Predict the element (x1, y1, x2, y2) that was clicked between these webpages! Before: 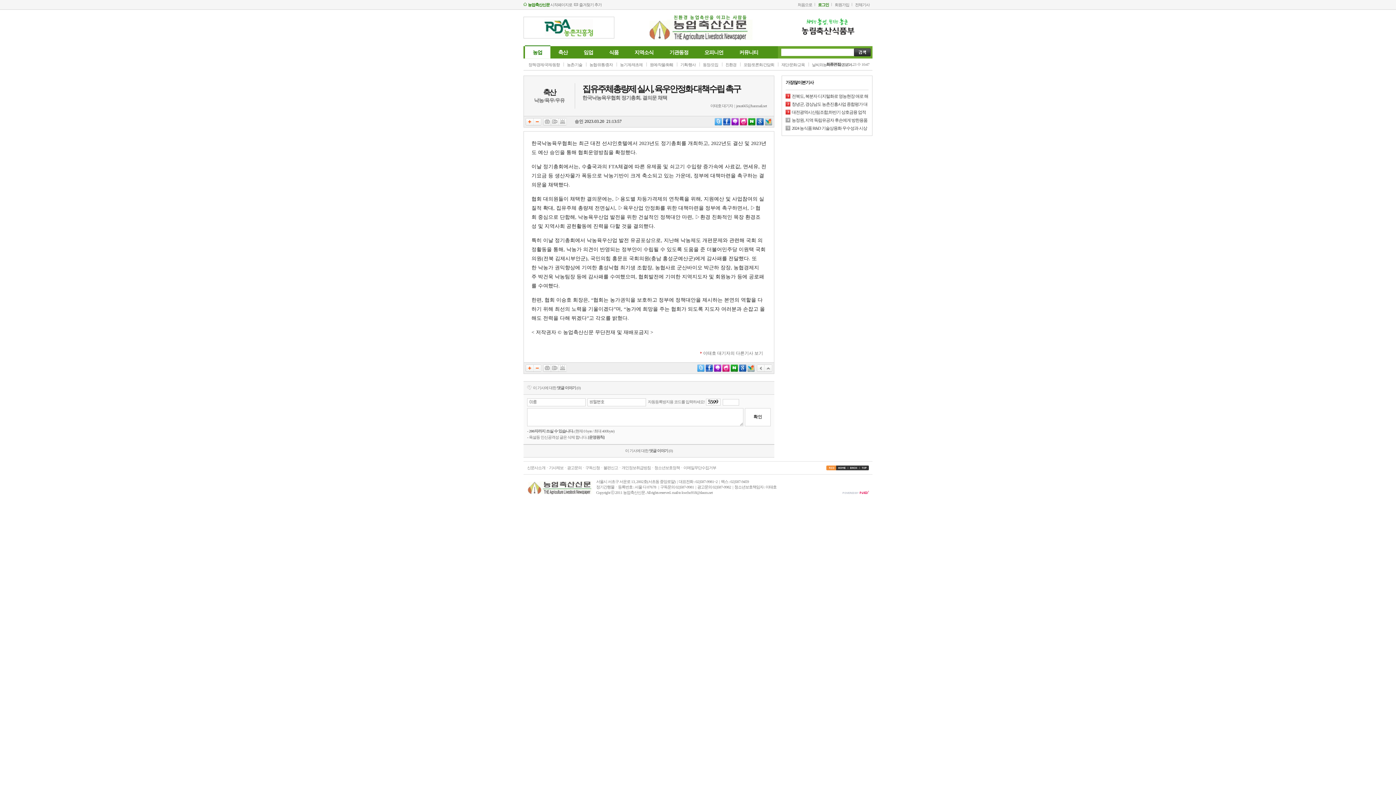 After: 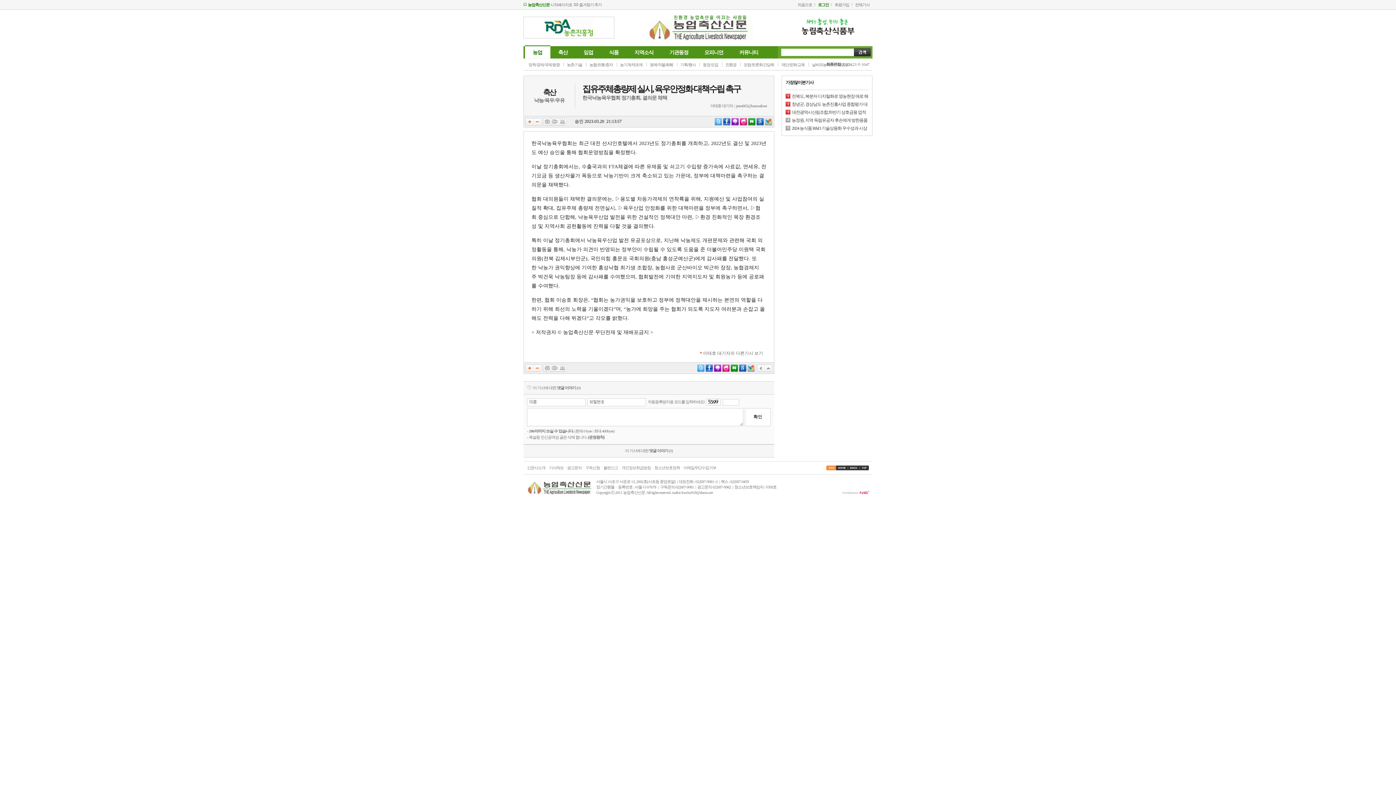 Action: label: 즐겨찾기 추가 bbox: (574, 0, 601, 9)